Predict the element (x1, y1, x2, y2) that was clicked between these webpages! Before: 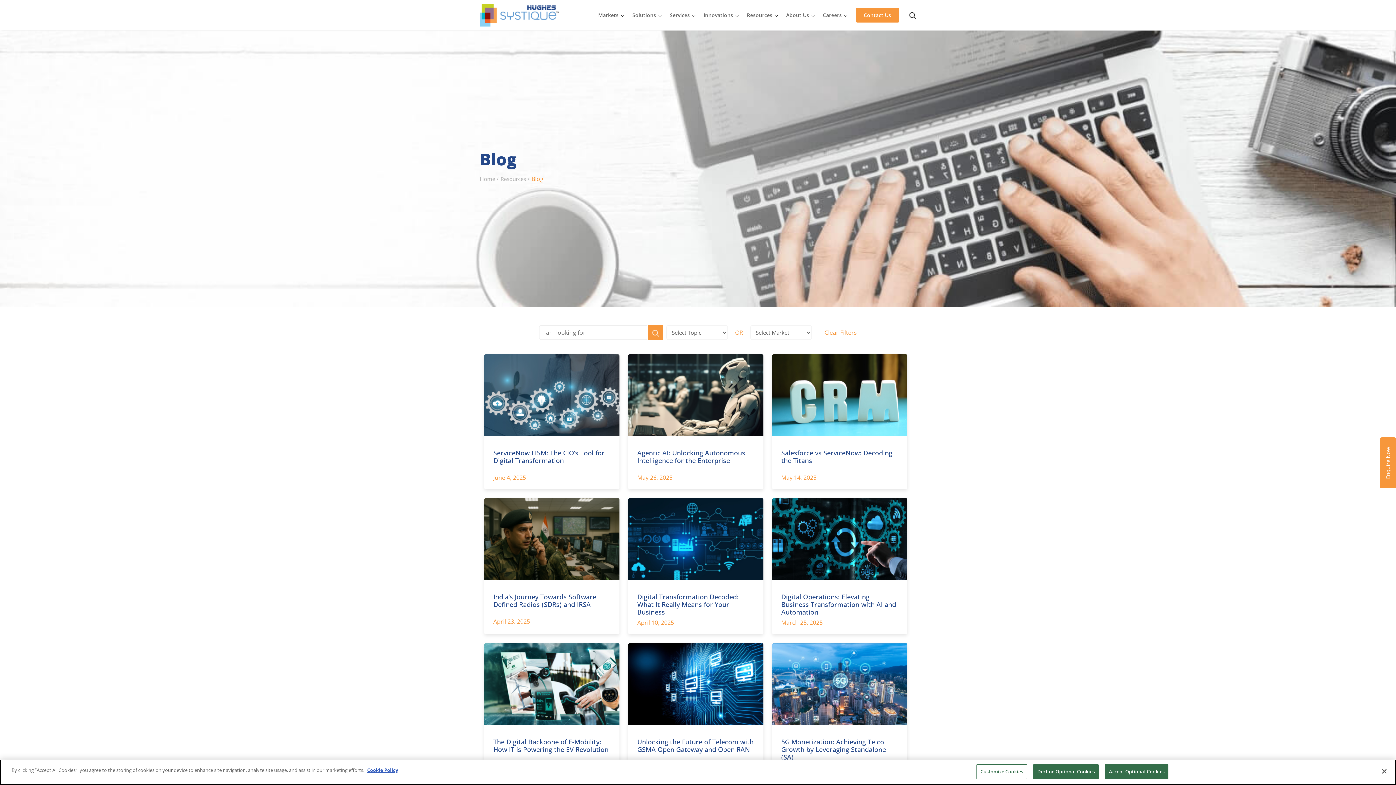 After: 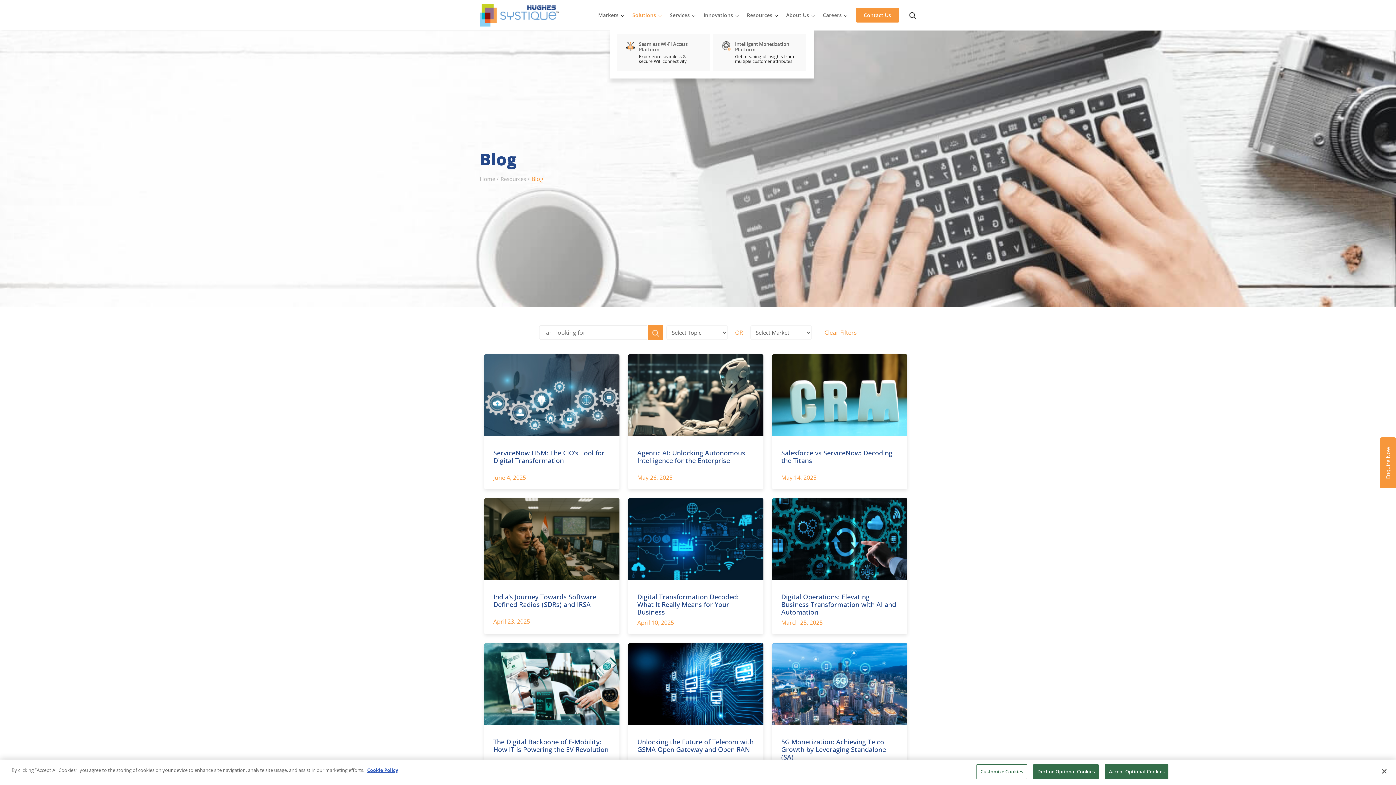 Action: bbox: (632, 7, 661, 22) label: Solutions